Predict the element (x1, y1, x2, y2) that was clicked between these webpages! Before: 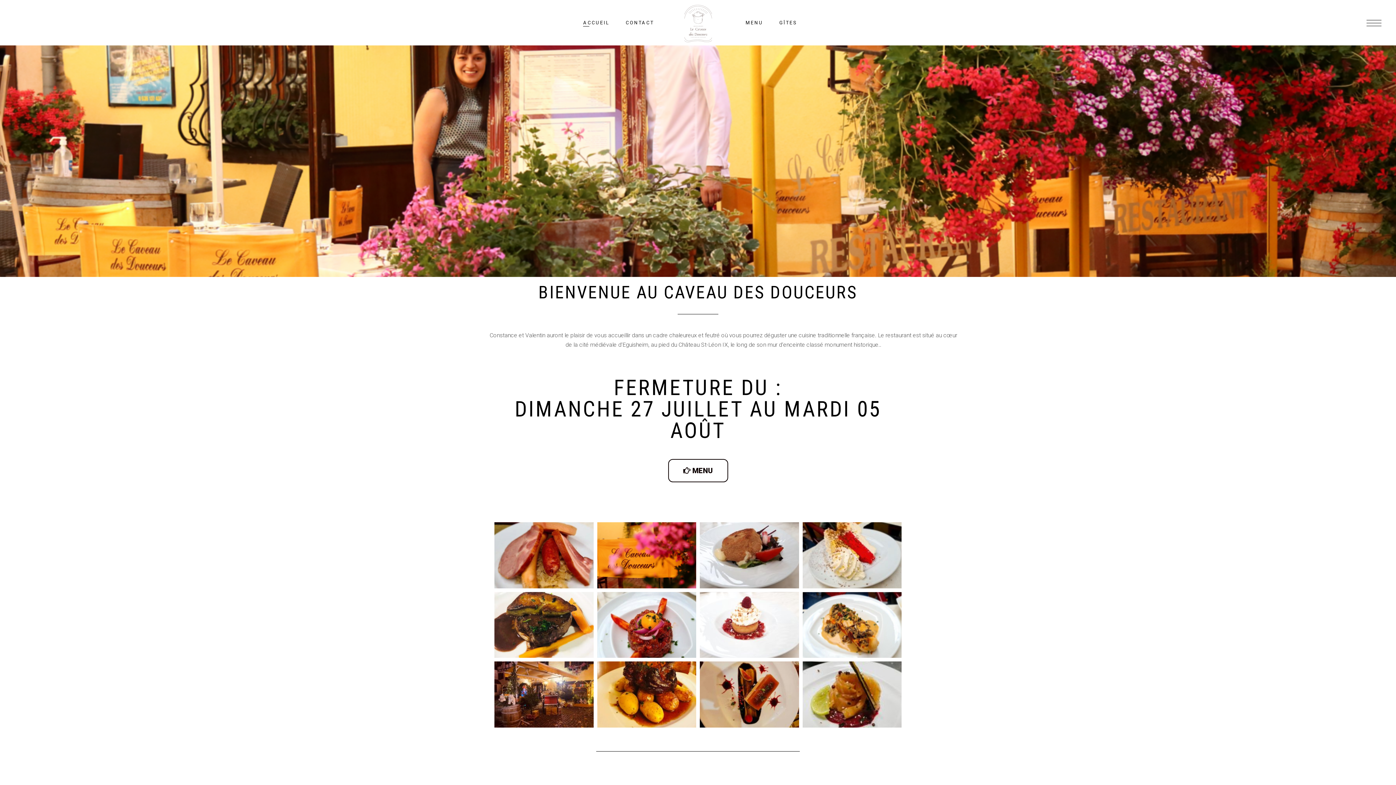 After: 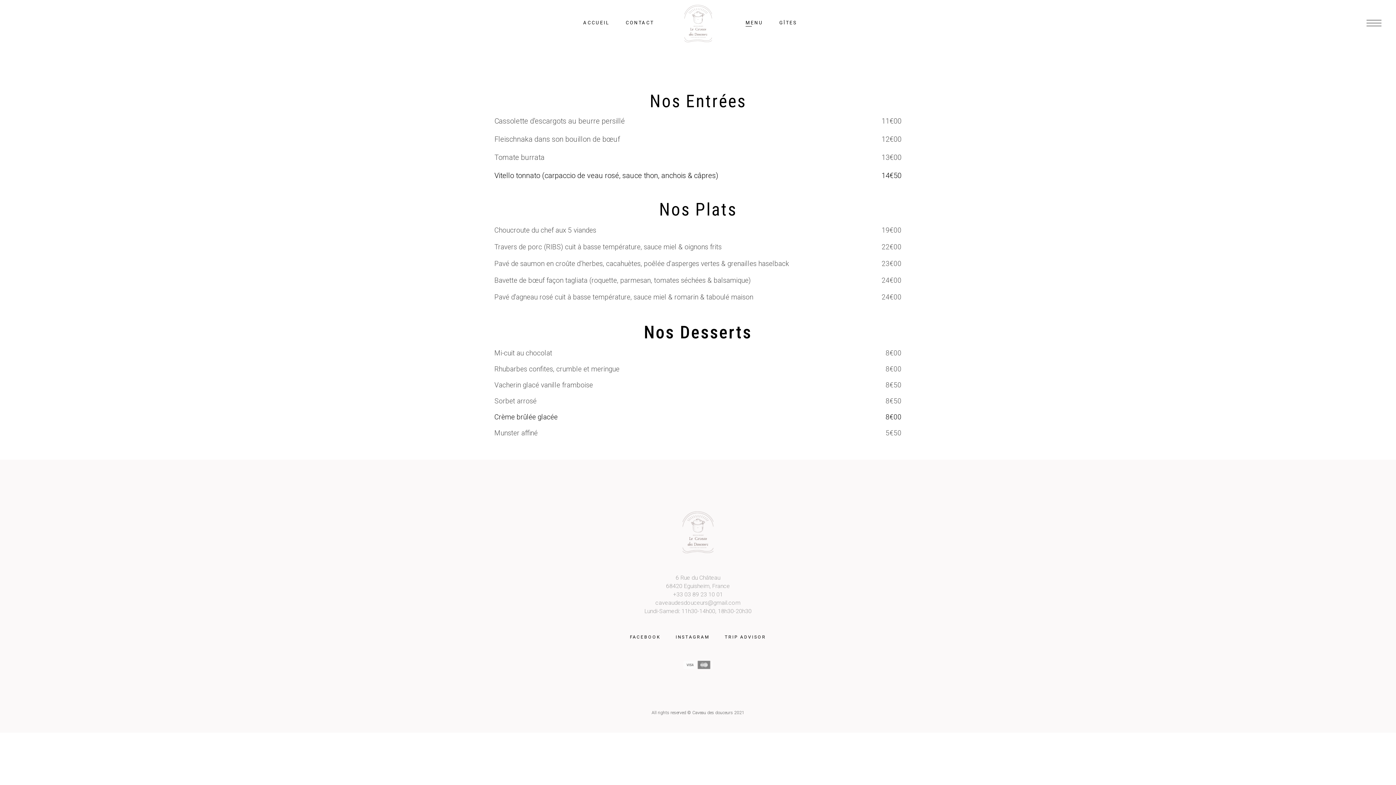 Action: bbox: (737, 0, 771, 45) label: MENU